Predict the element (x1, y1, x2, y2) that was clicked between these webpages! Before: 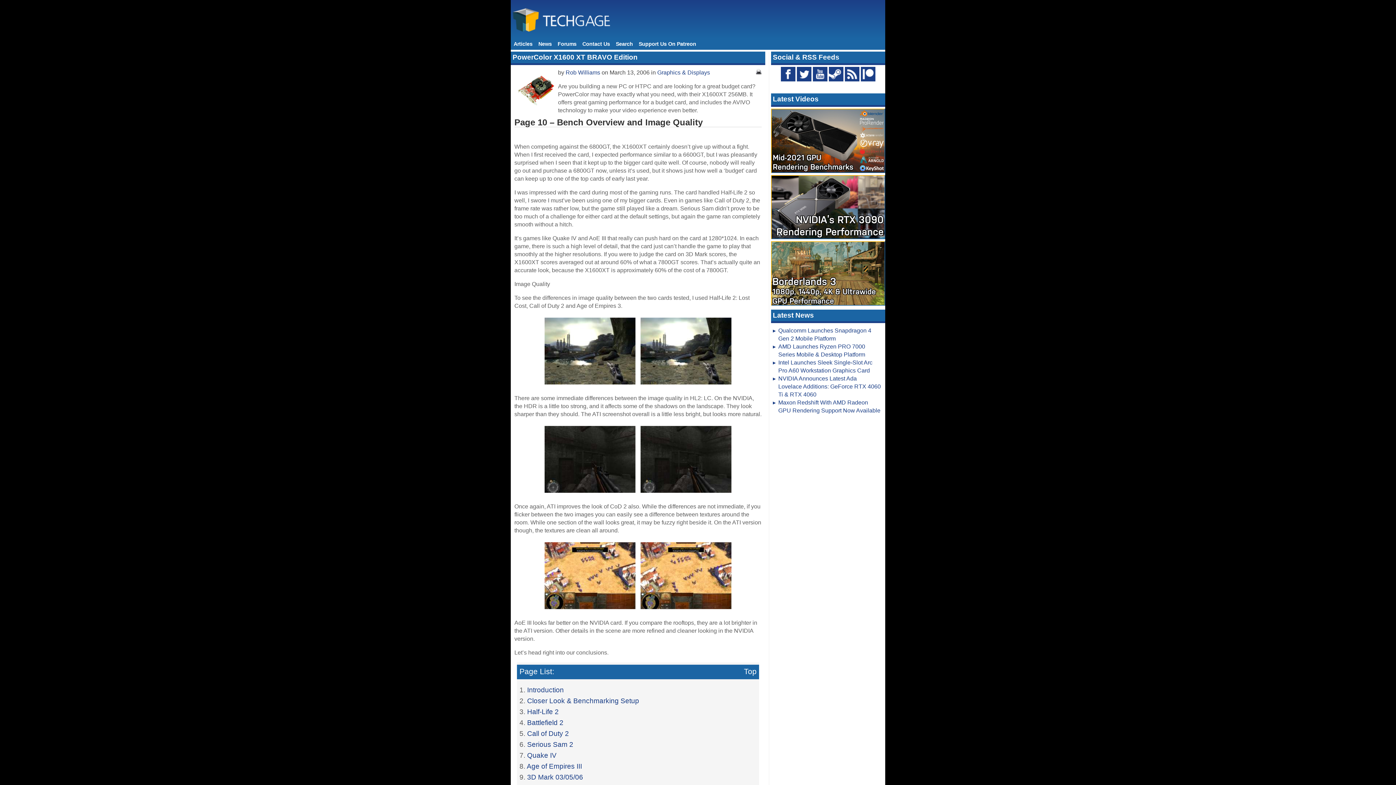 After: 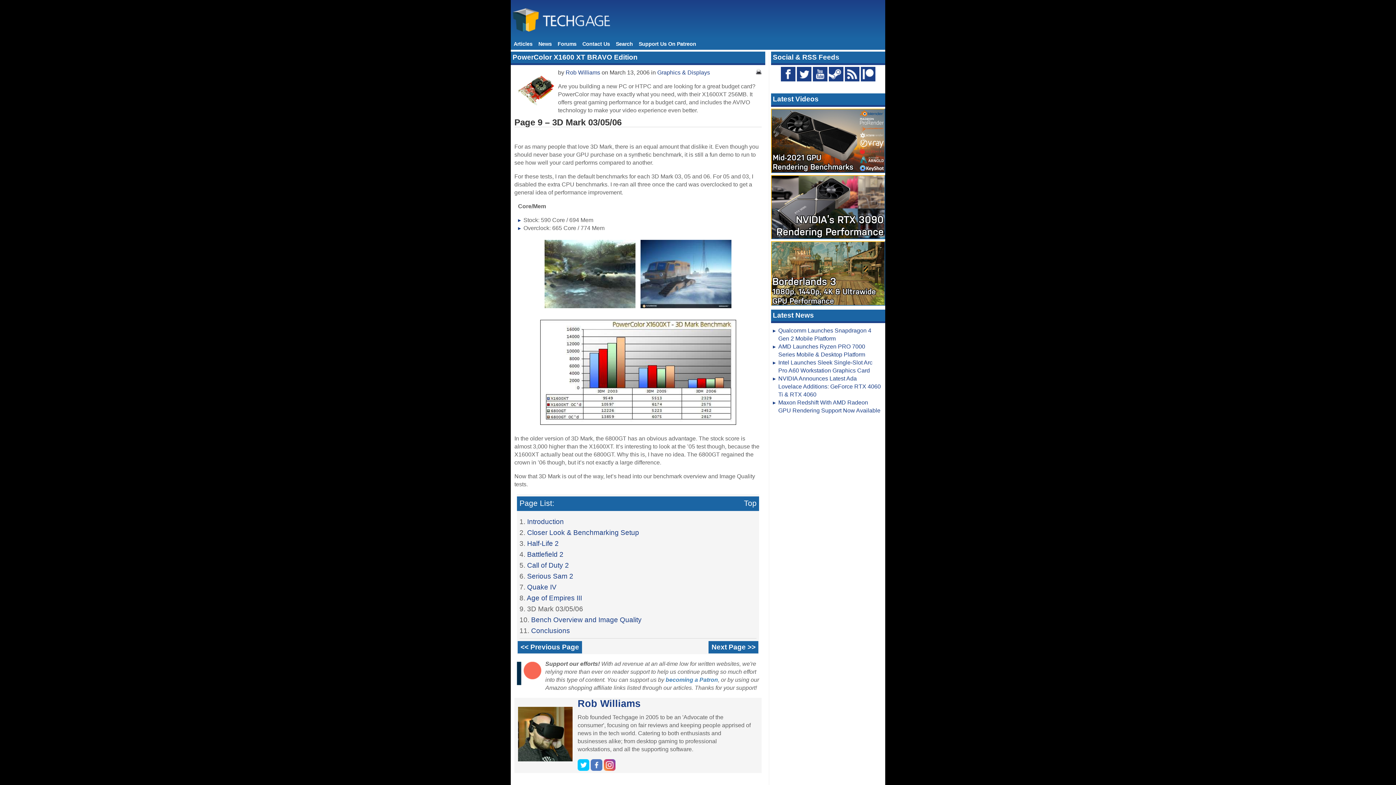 Action: bbox: (527, 773, 583, 781) label: 3D Mark 03/05/06